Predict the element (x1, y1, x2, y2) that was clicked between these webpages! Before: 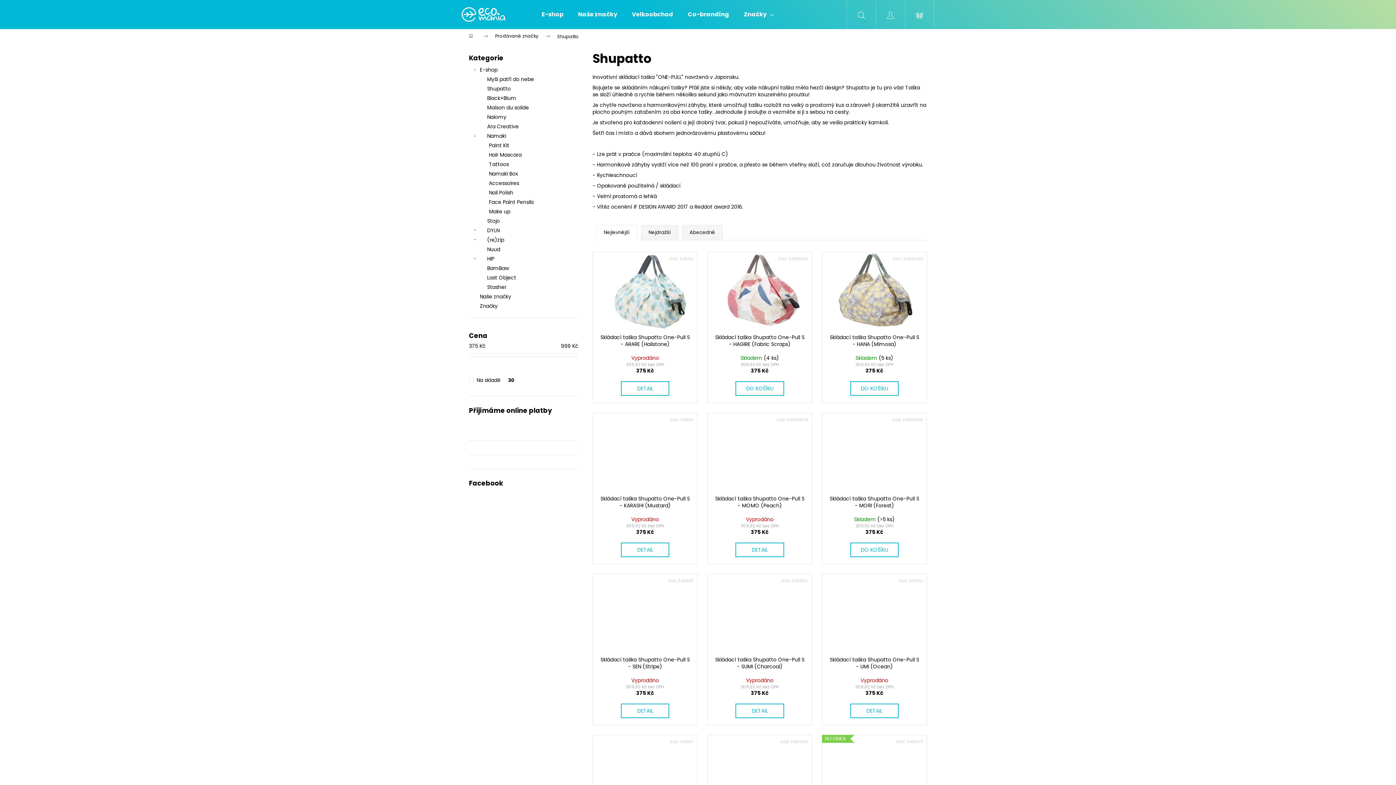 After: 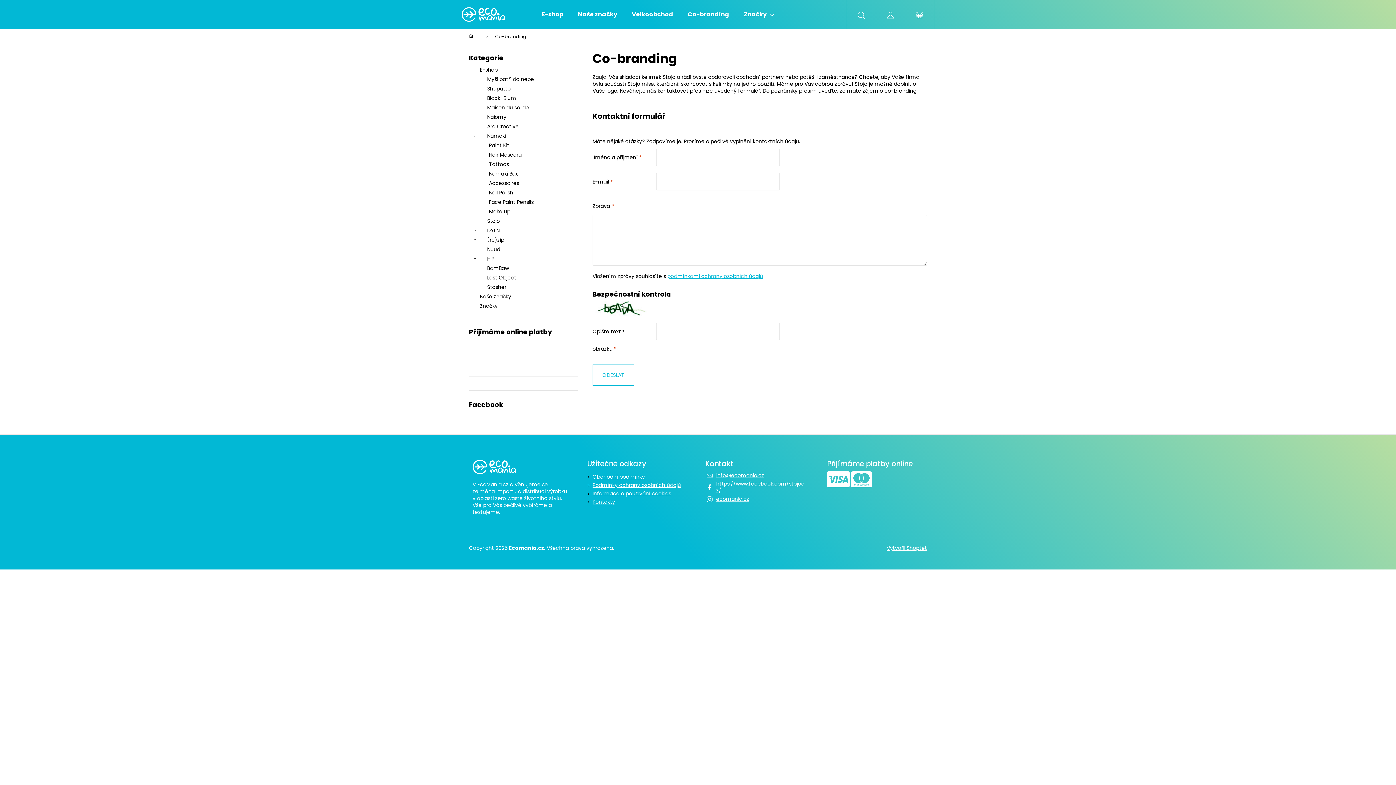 Action: label: Co-branding bbox: (680, 0, 736, 29)